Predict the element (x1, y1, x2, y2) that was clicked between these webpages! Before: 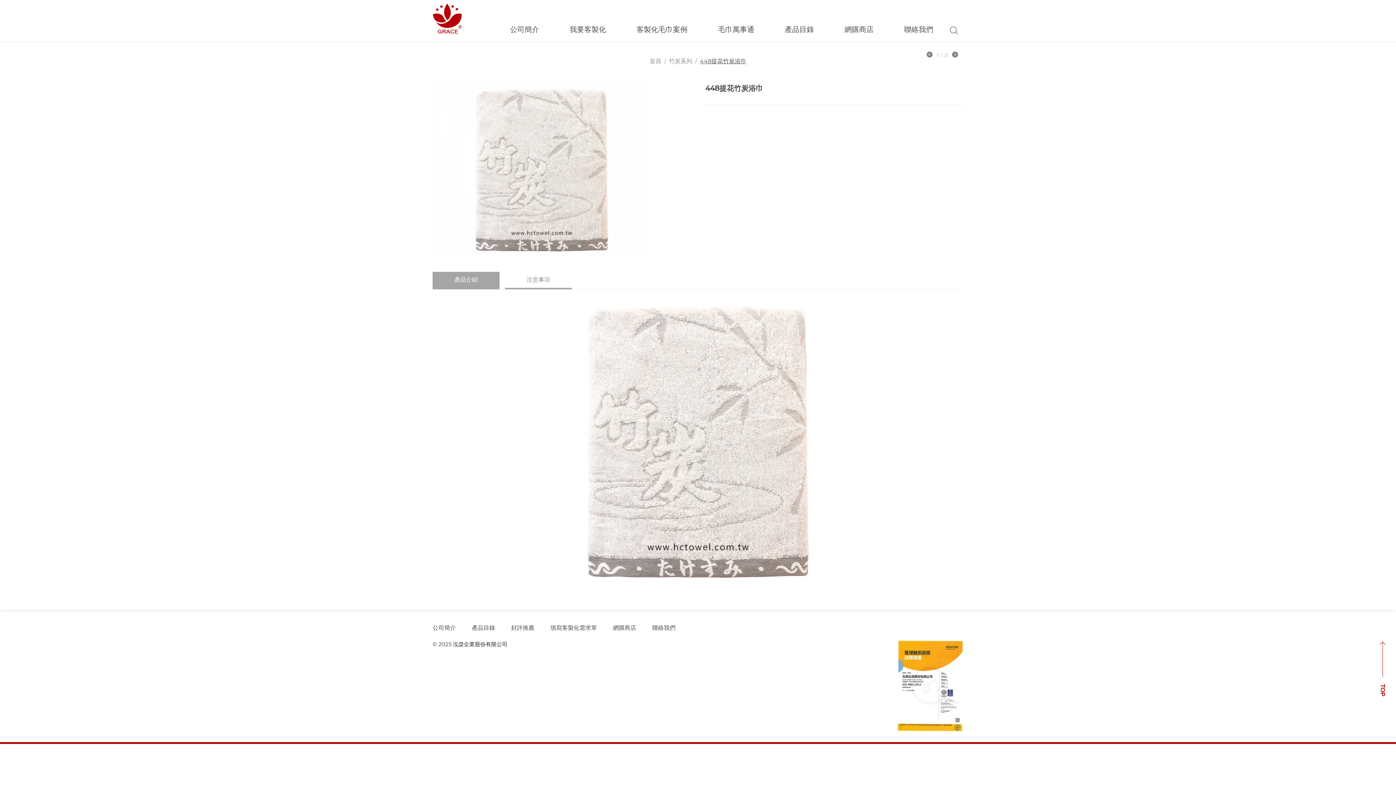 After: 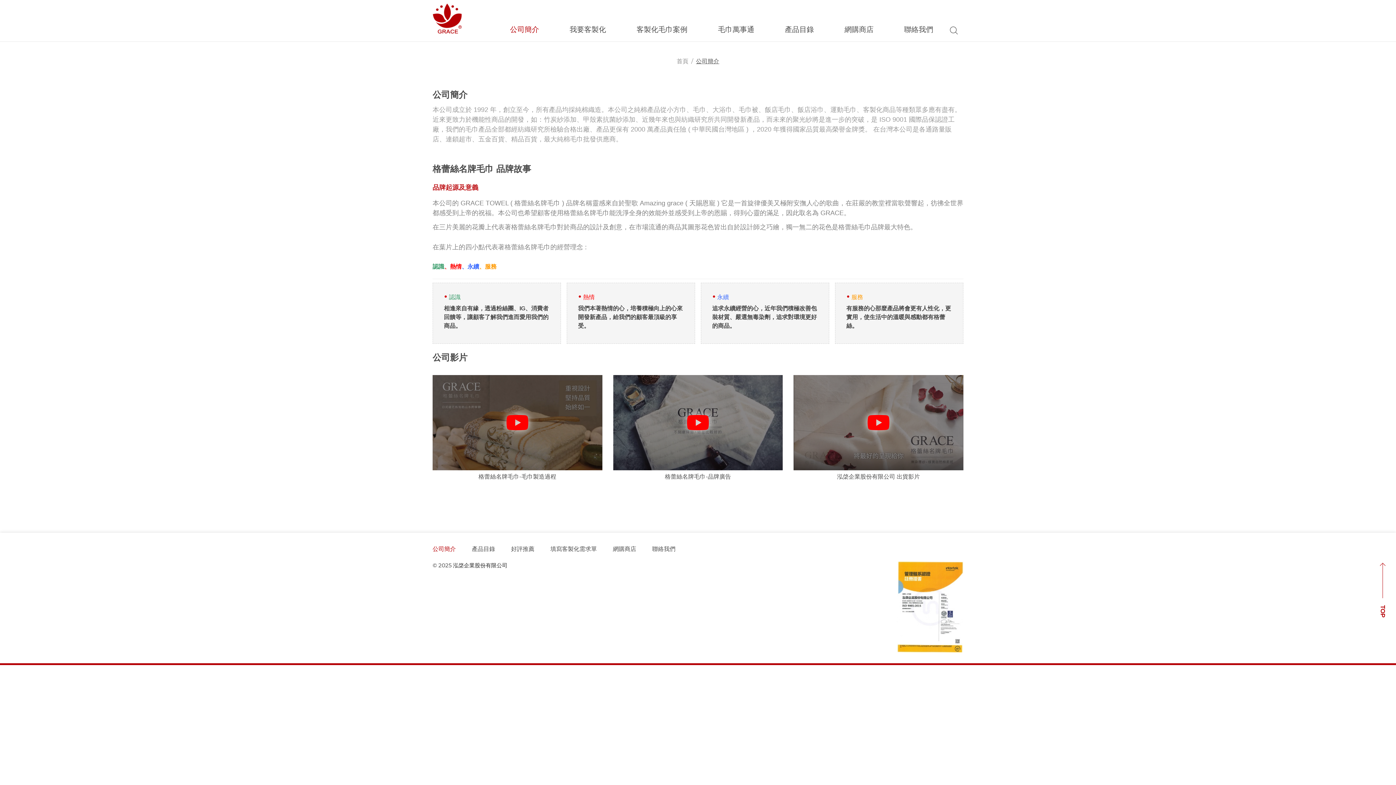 Action: bbox: (499, 17, 550, 41) label: 公司簡介